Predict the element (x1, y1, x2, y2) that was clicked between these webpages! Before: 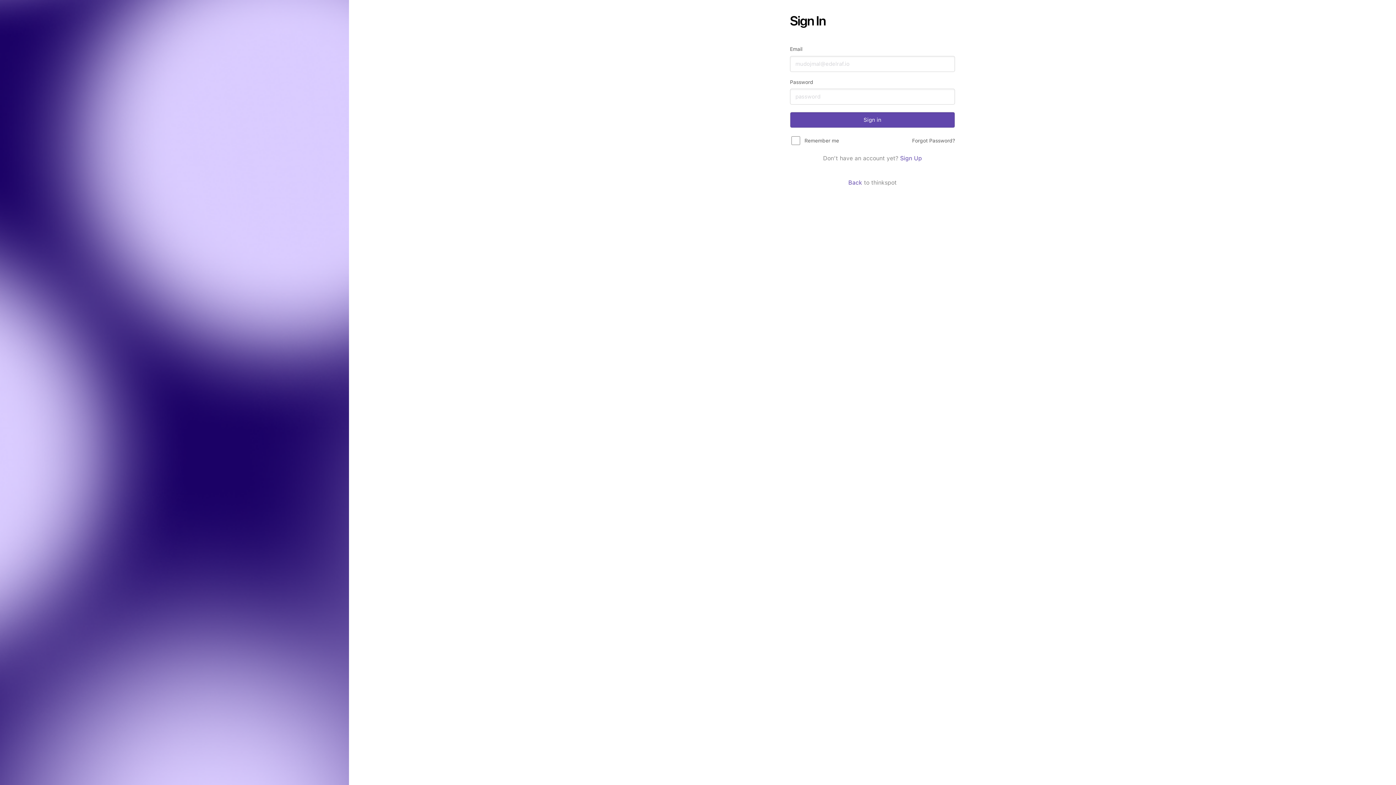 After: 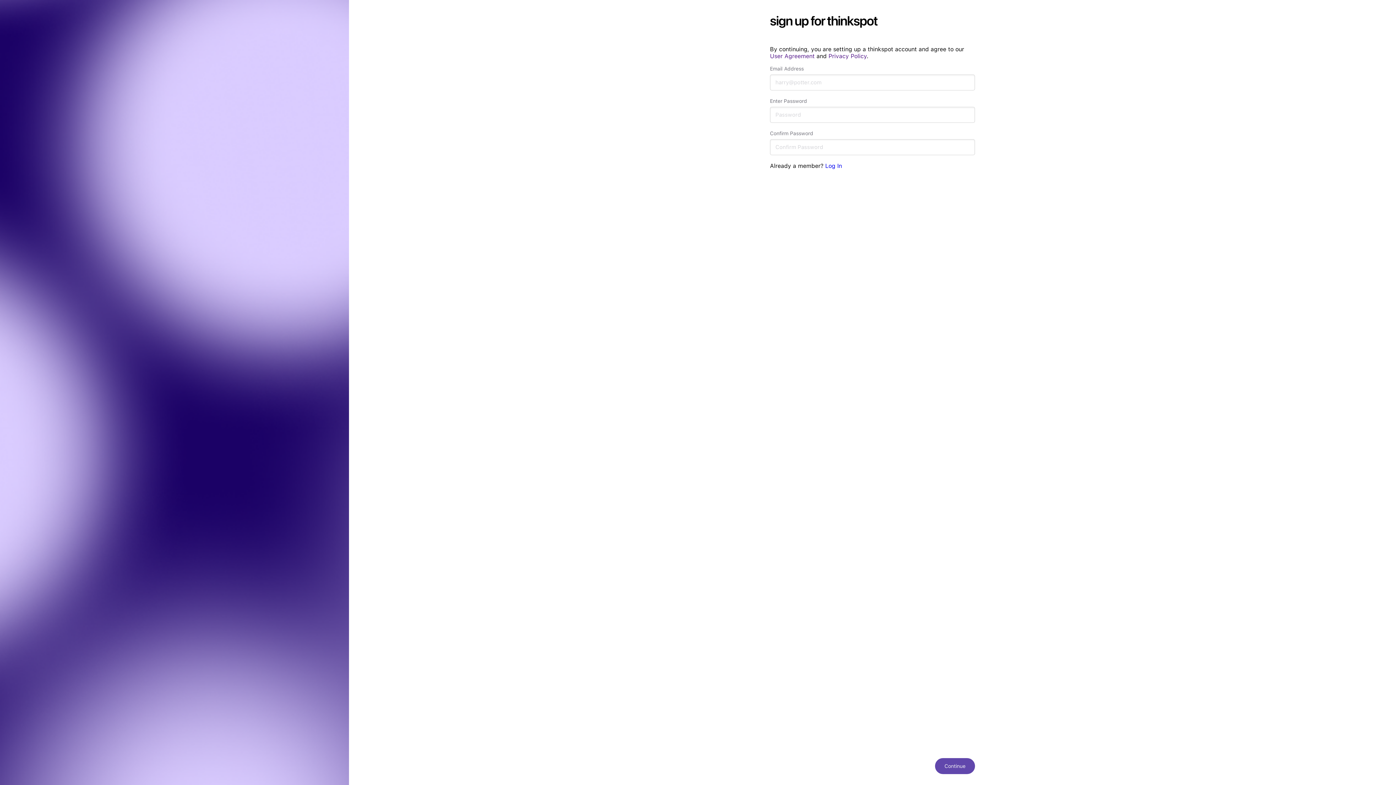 Action: bbox: (900, 167, 922, 174) label: Sign Up